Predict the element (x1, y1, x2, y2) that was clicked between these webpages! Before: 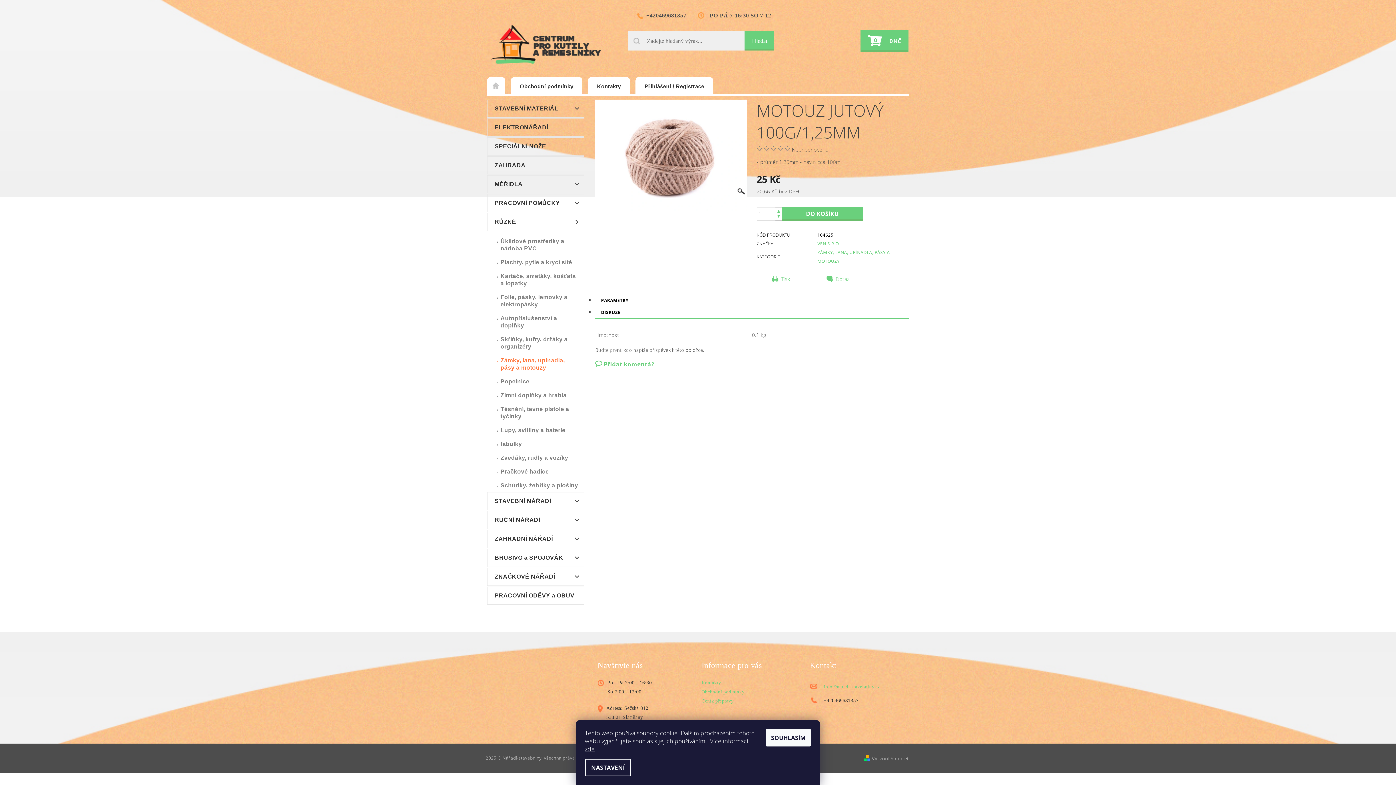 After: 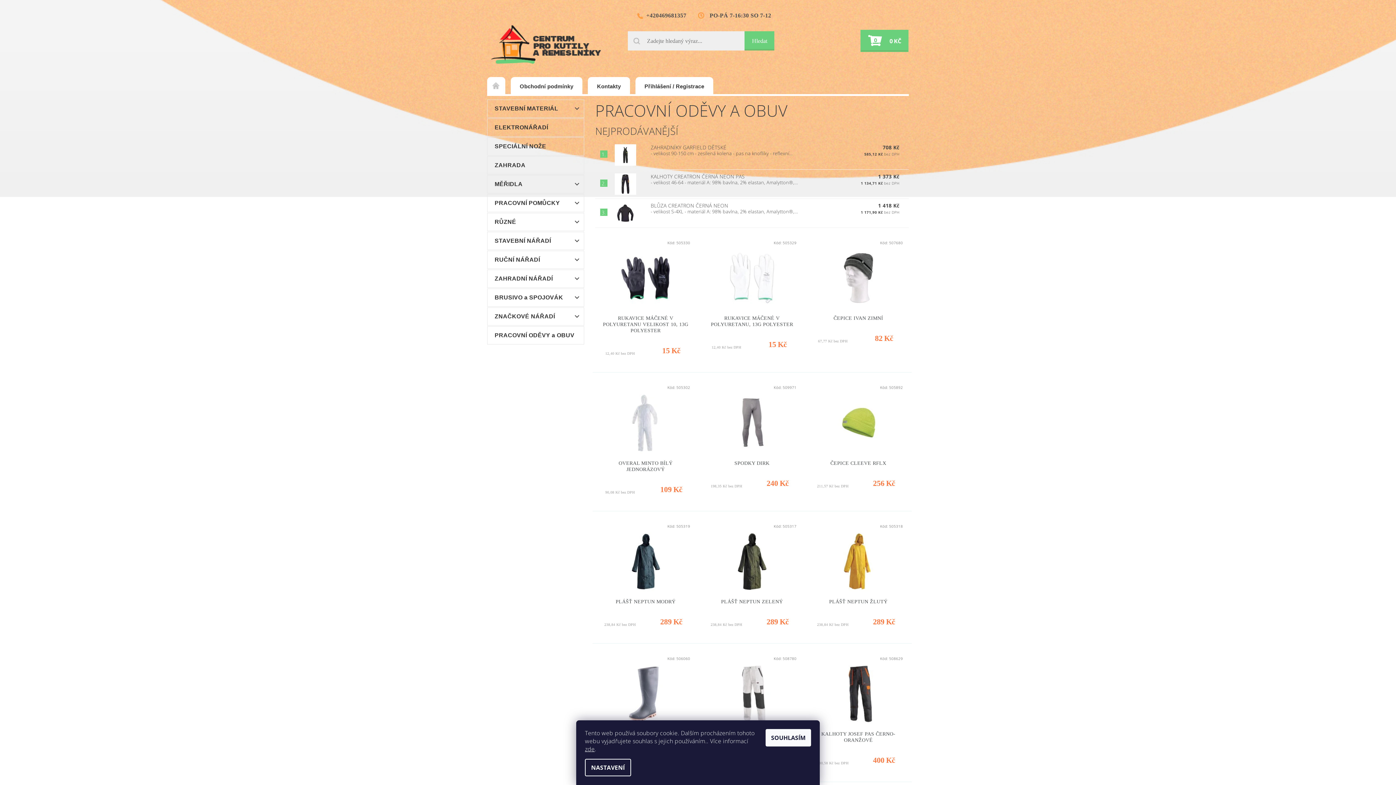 Action: bbox: (487, 587, 584, 604) label: PRACOVNÍ ODĚVY a OBUV